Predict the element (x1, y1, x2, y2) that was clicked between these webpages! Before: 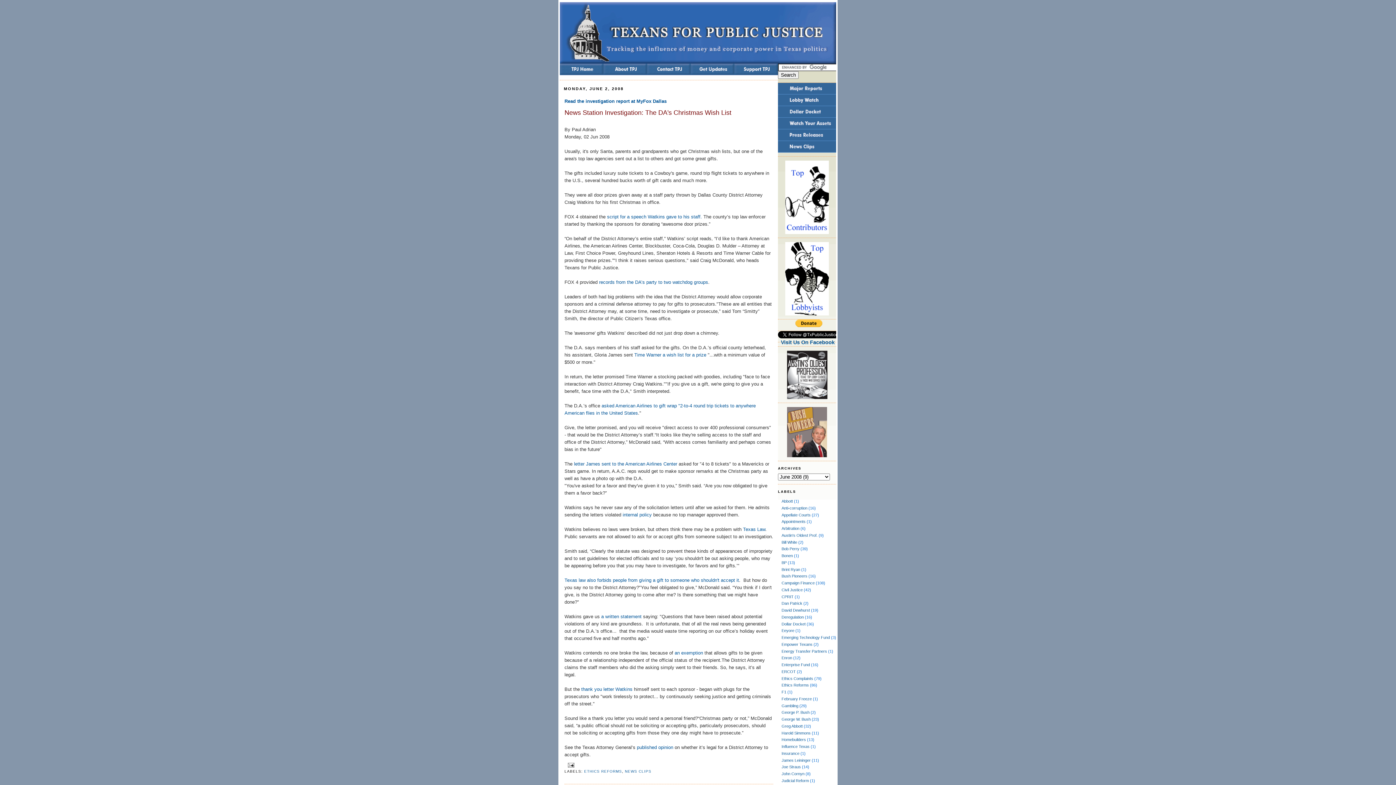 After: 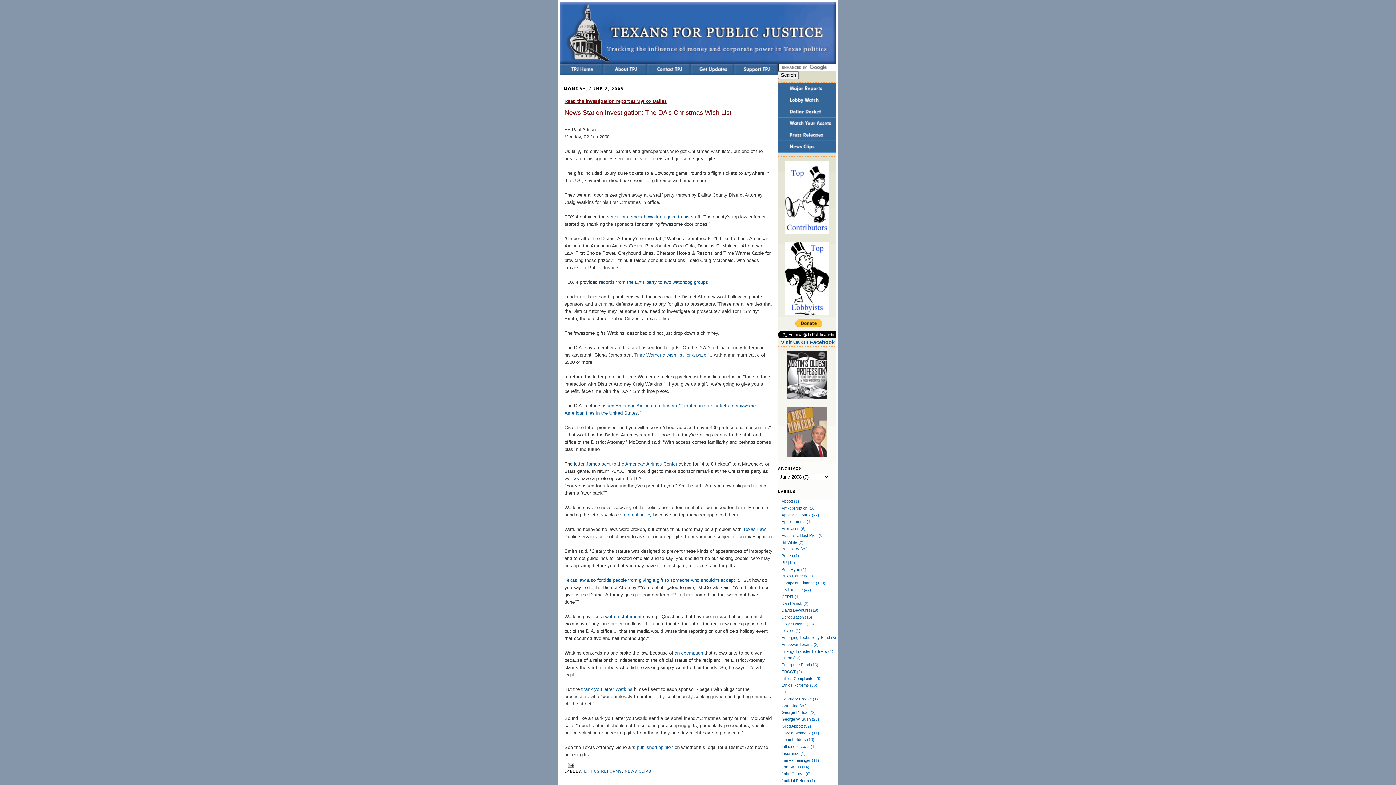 Action: label: Read the investigation report at MyFox Dallas bbox: (564, 98, 666, 104)